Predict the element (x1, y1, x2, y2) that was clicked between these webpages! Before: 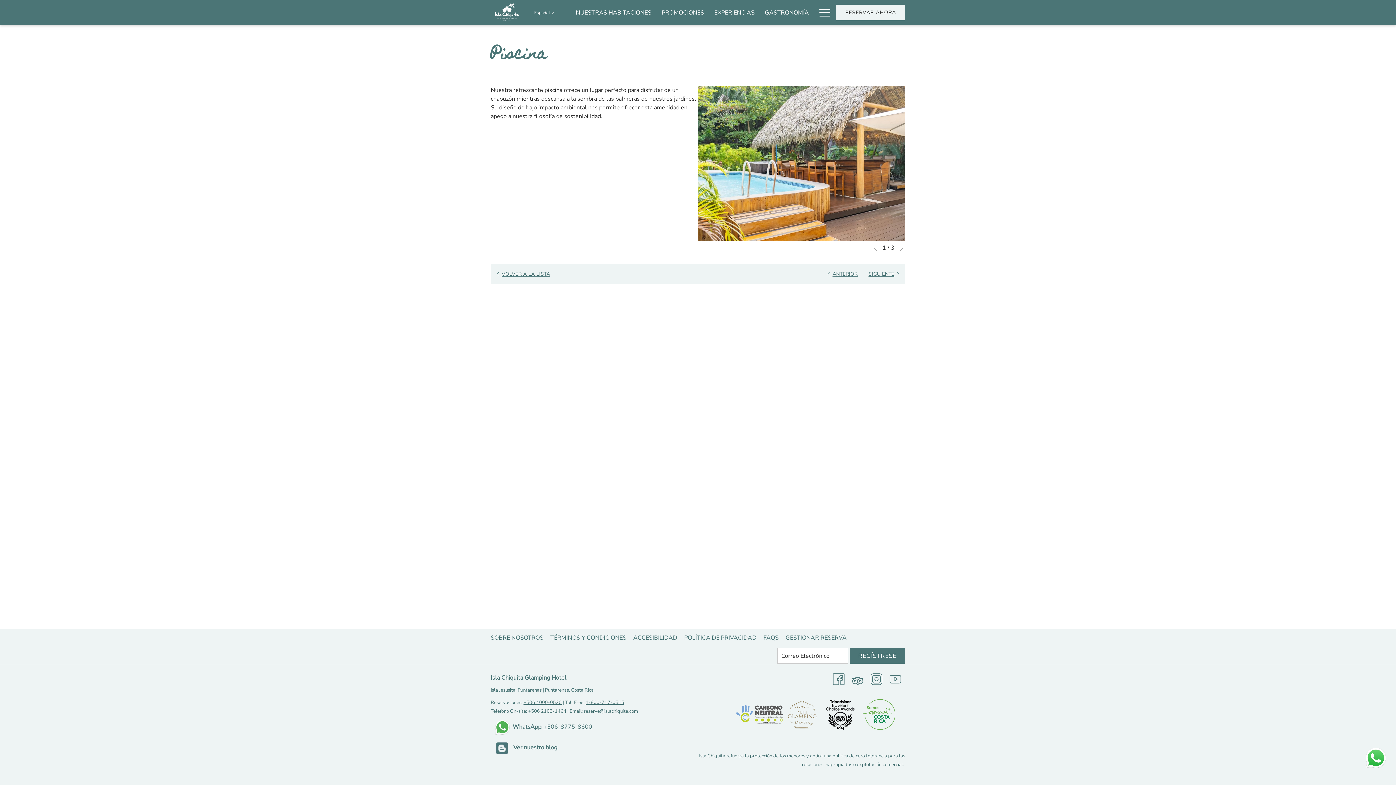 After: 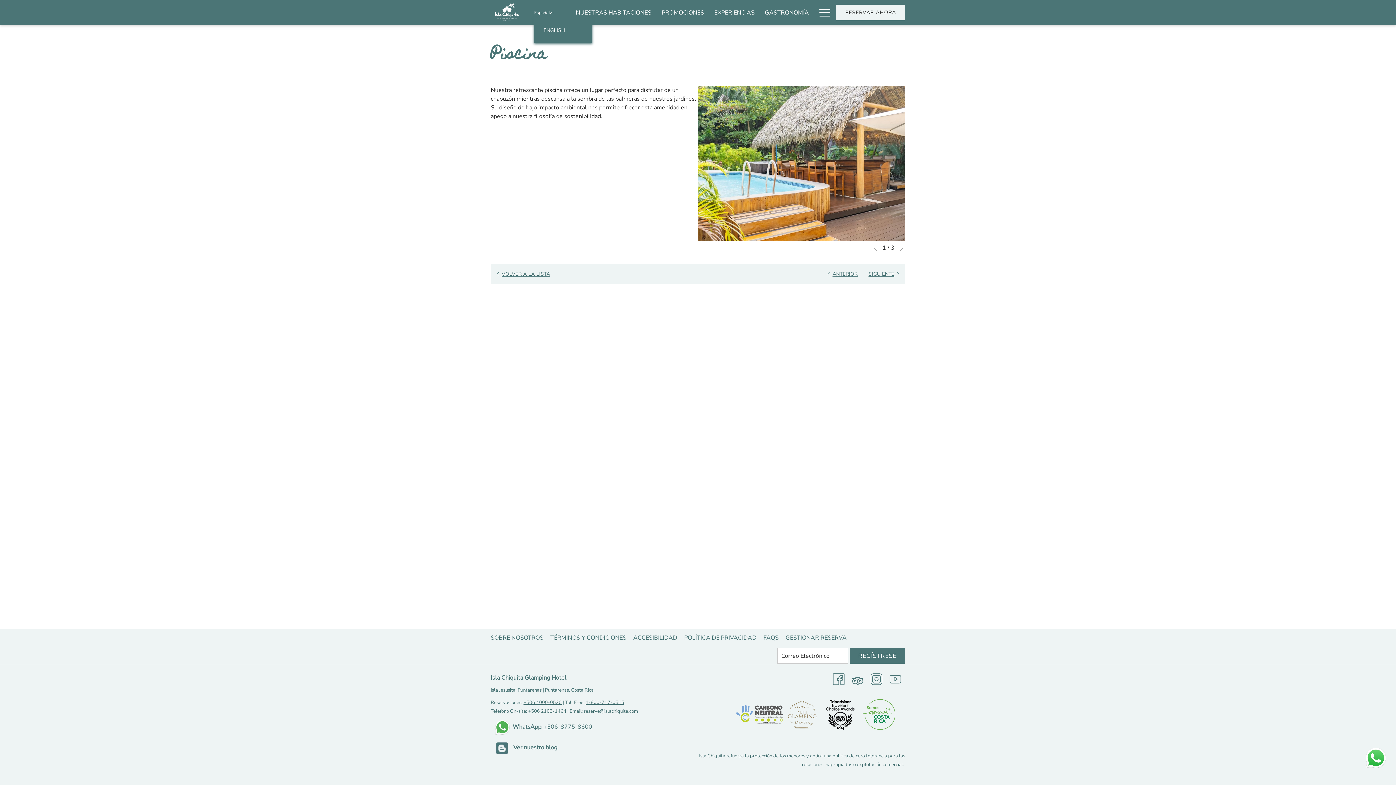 Action: label: Español bbox: (534, 7, 554, 17)